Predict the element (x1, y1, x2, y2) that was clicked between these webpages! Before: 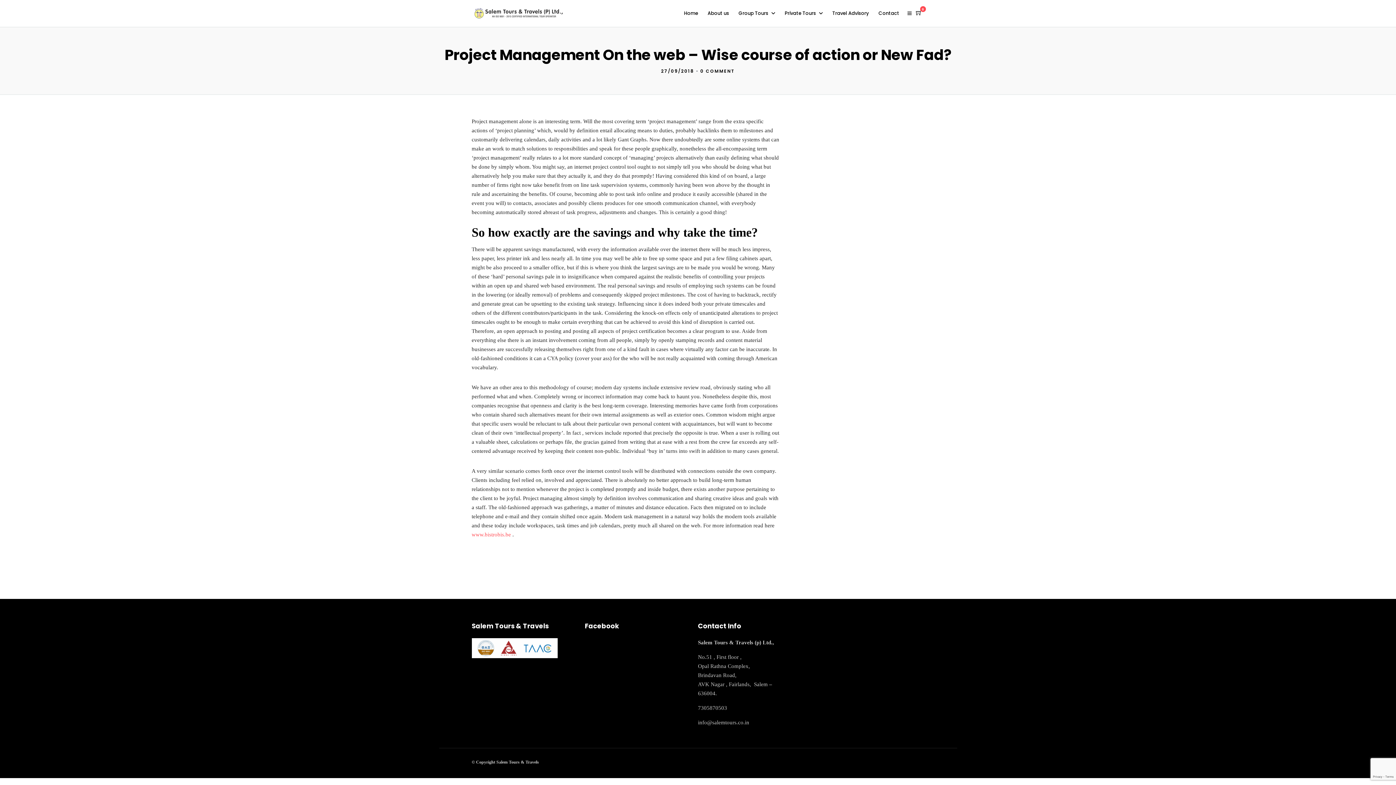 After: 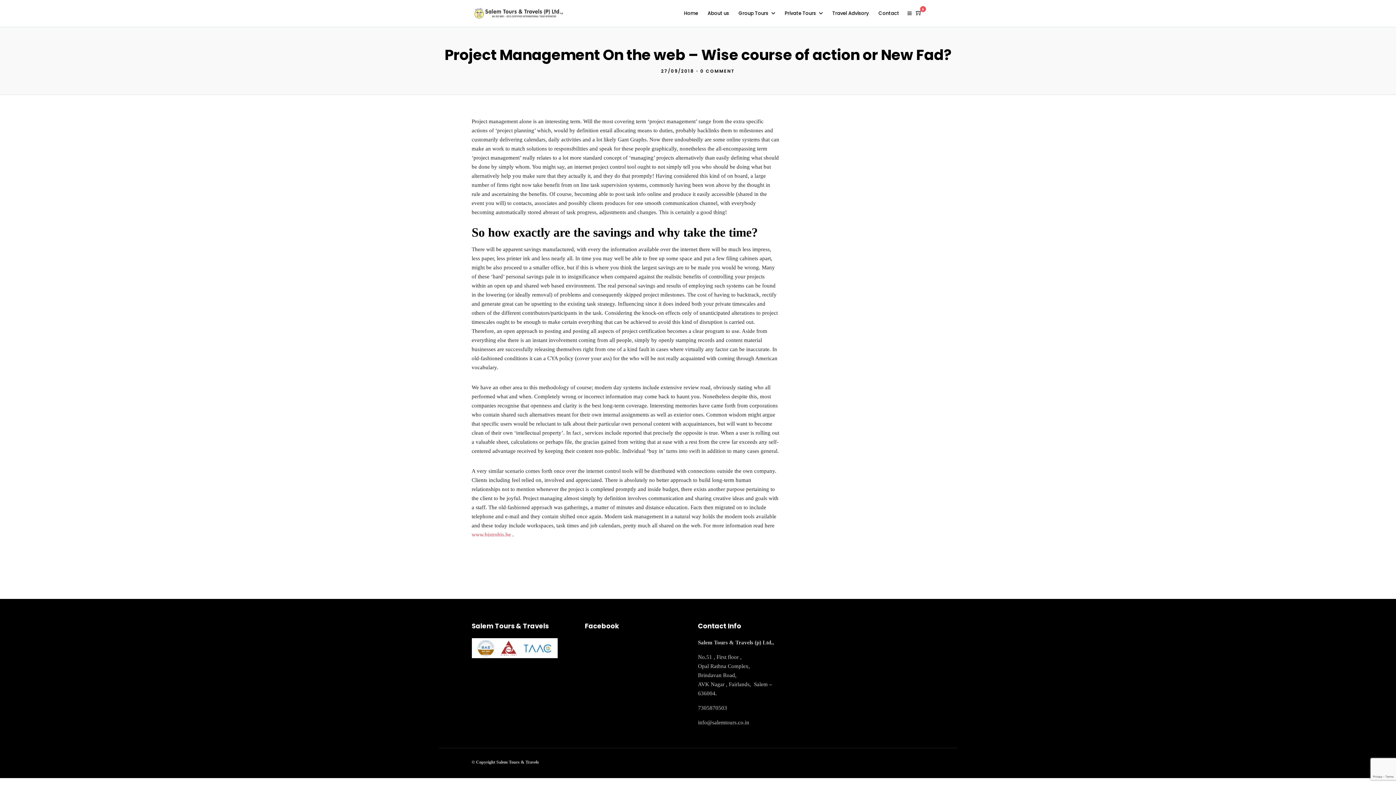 Action: bbox: (661, 68, 694, 74) label: 27/09/2018